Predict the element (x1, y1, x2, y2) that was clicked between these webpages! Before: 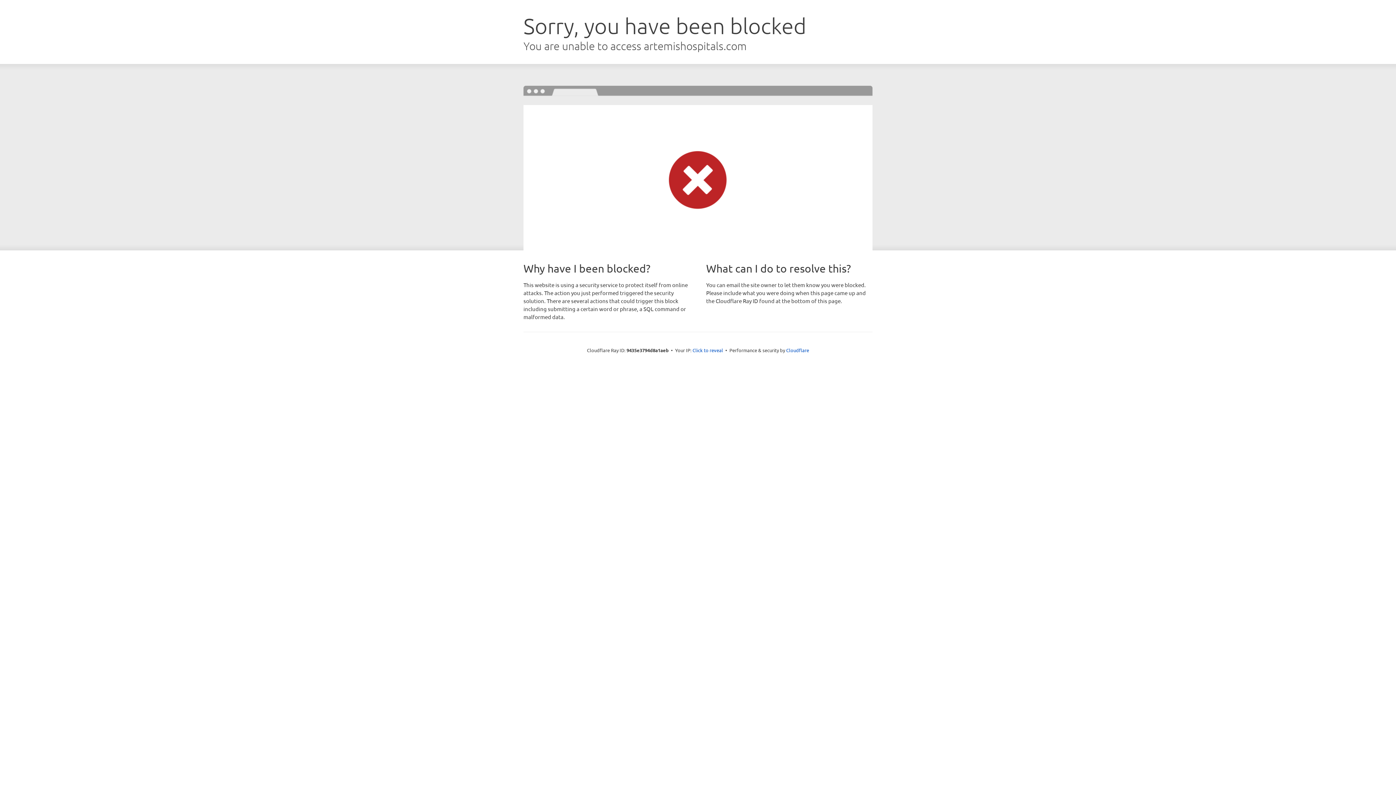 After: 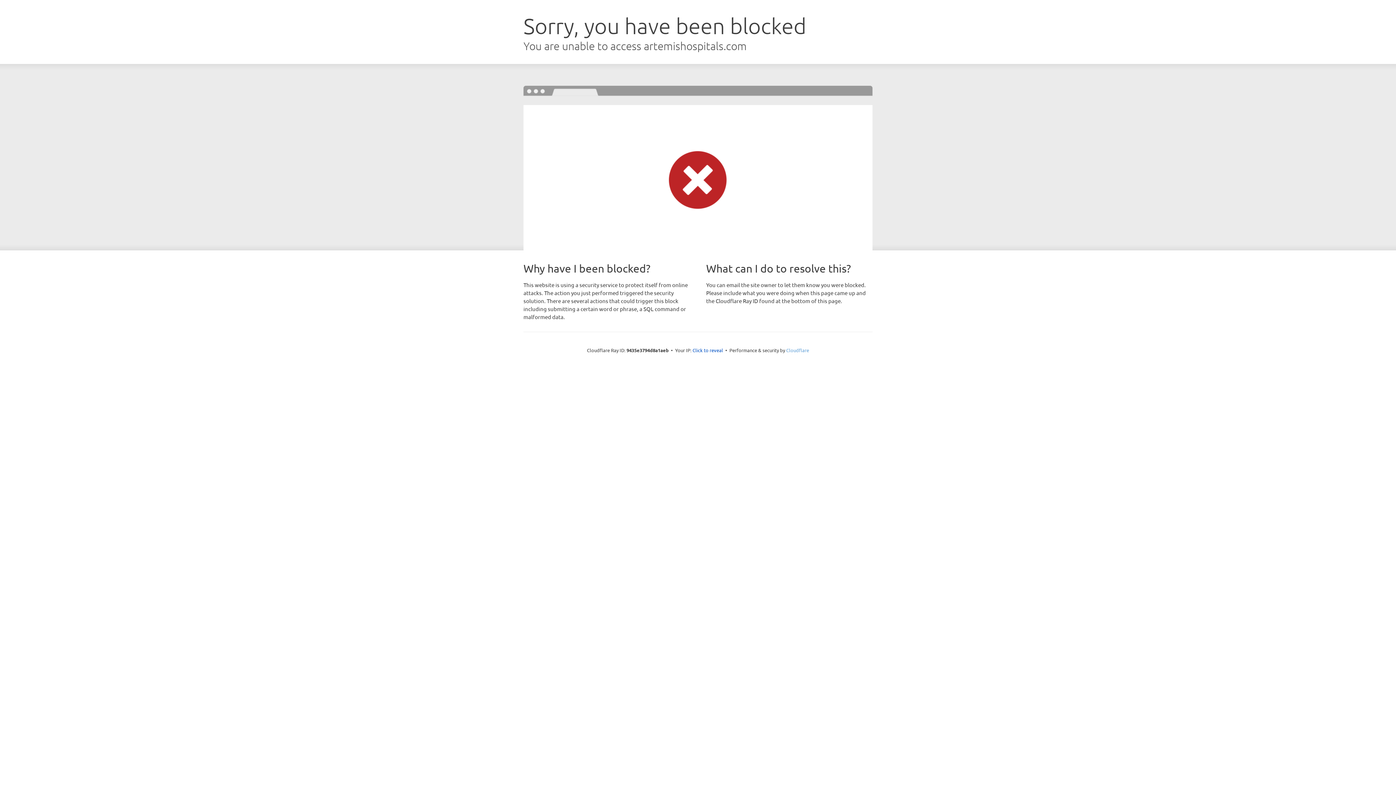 Action: label: Cloudflare bbox: (786, 347, 809, 353)